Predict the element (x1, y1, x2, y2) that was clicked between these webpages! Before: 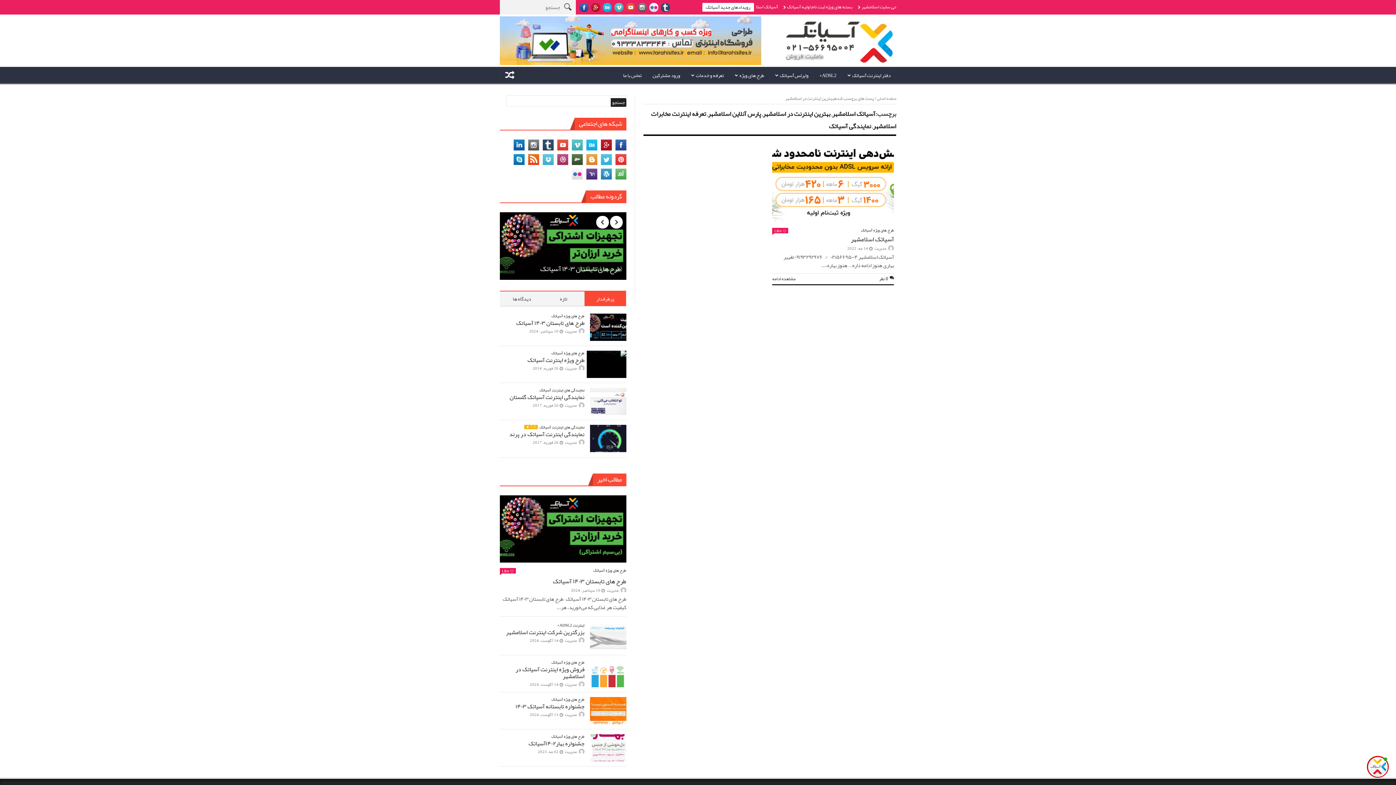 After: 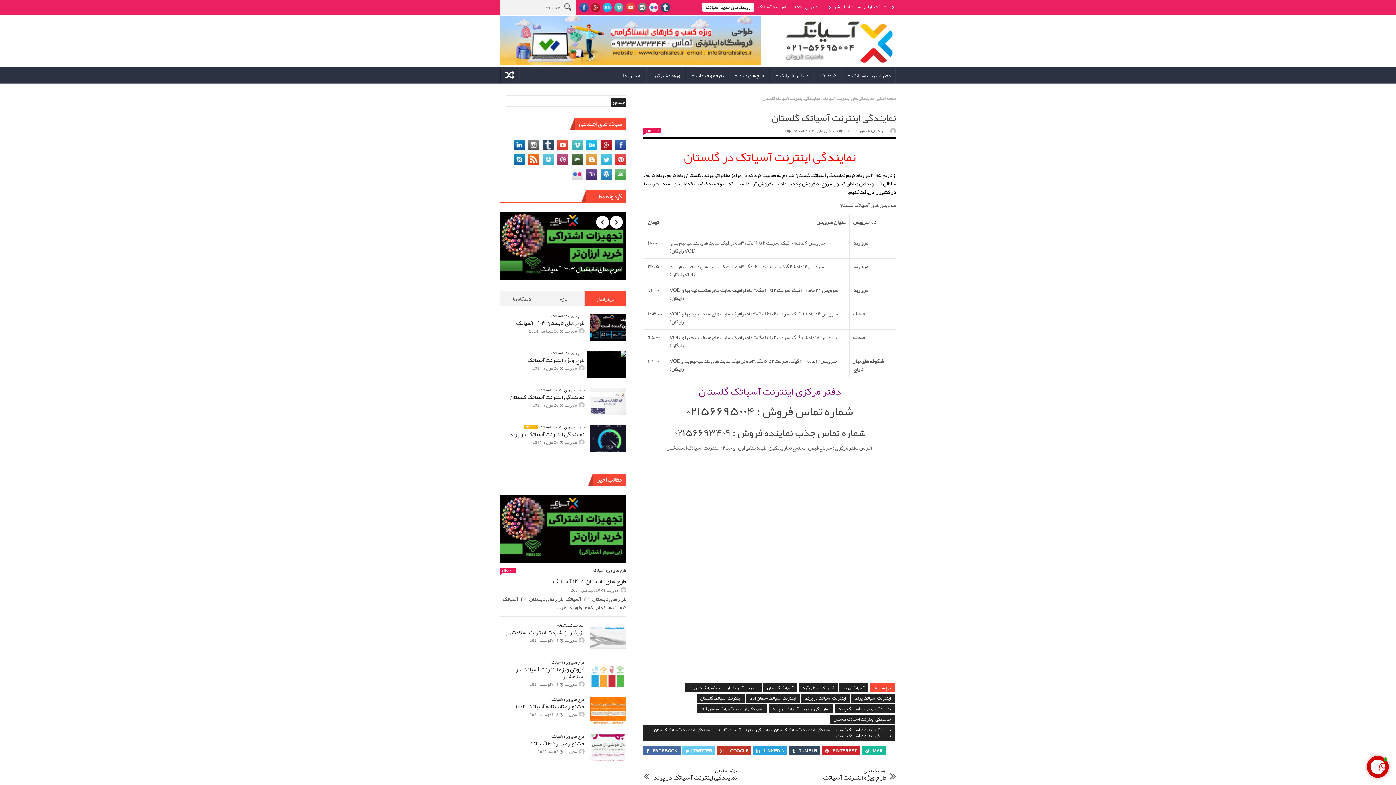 Action: bbox: (590, 387, 626, 415)